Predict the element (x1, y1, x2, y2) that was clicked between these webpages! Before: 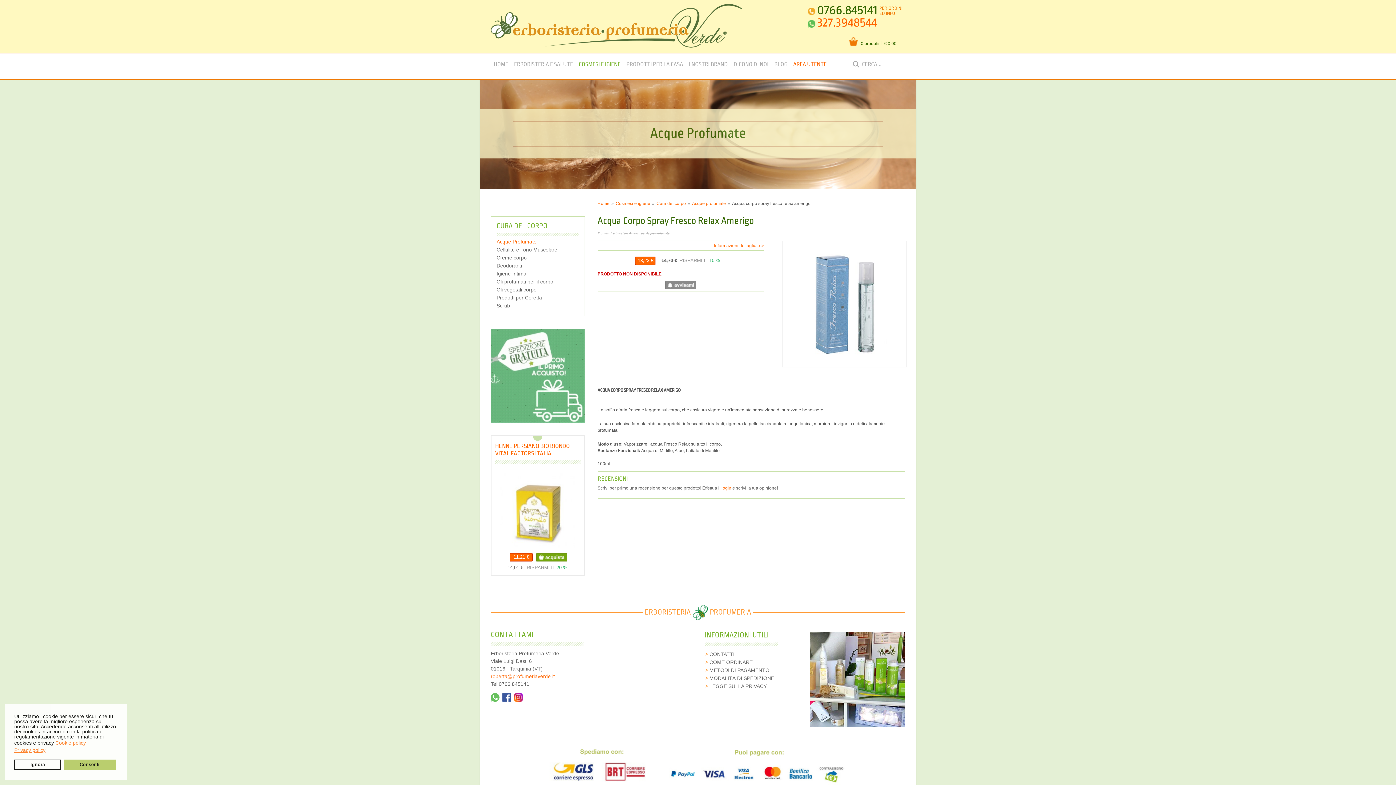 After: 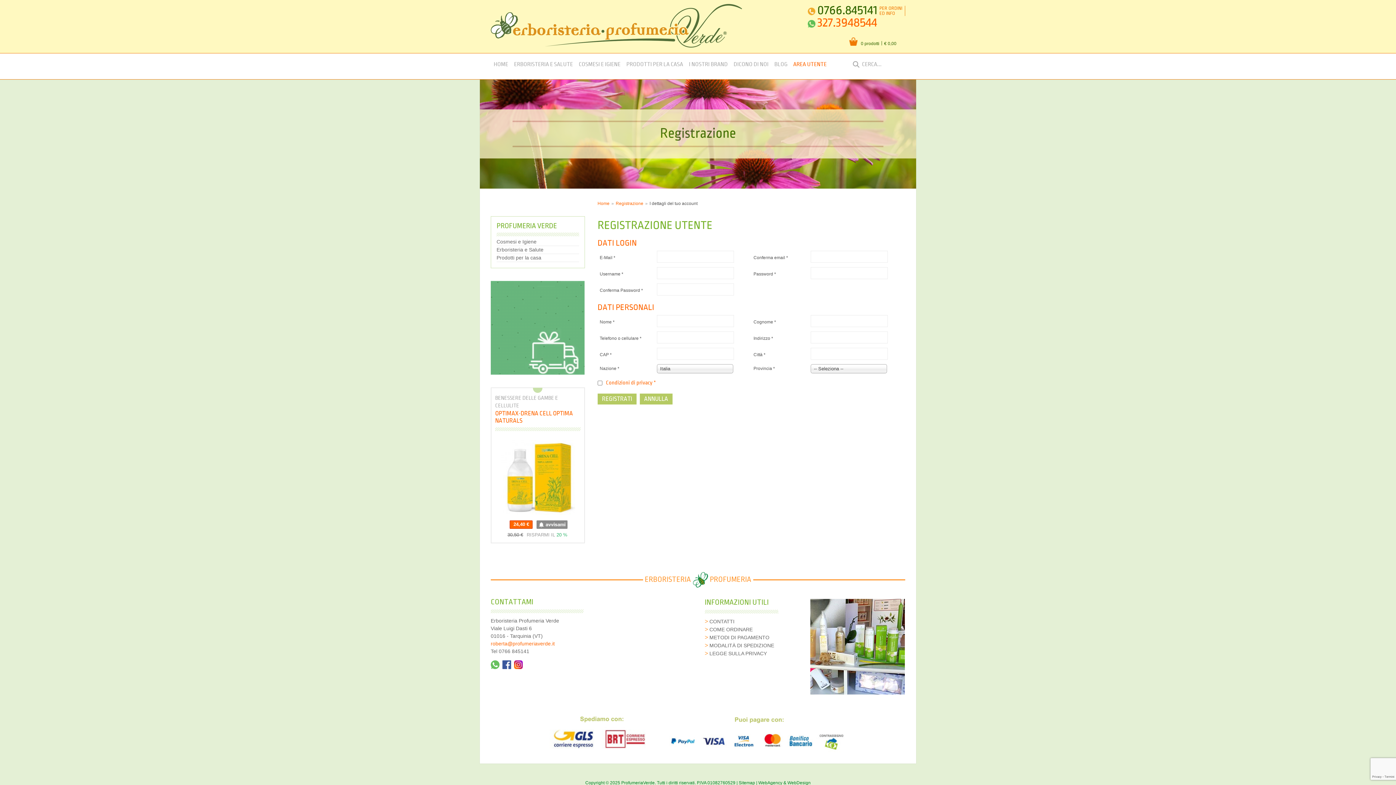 Action: bbox: (490, 373, 584, 378)